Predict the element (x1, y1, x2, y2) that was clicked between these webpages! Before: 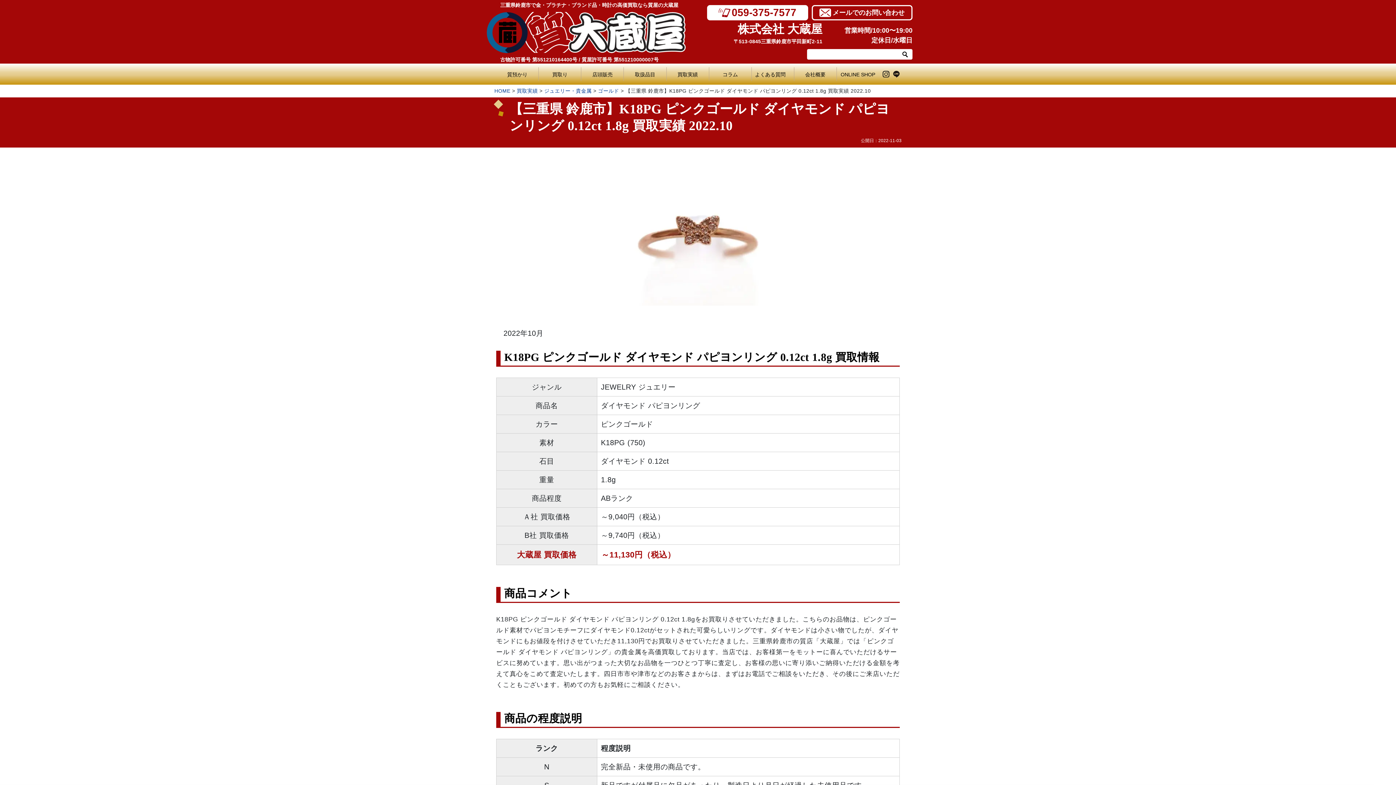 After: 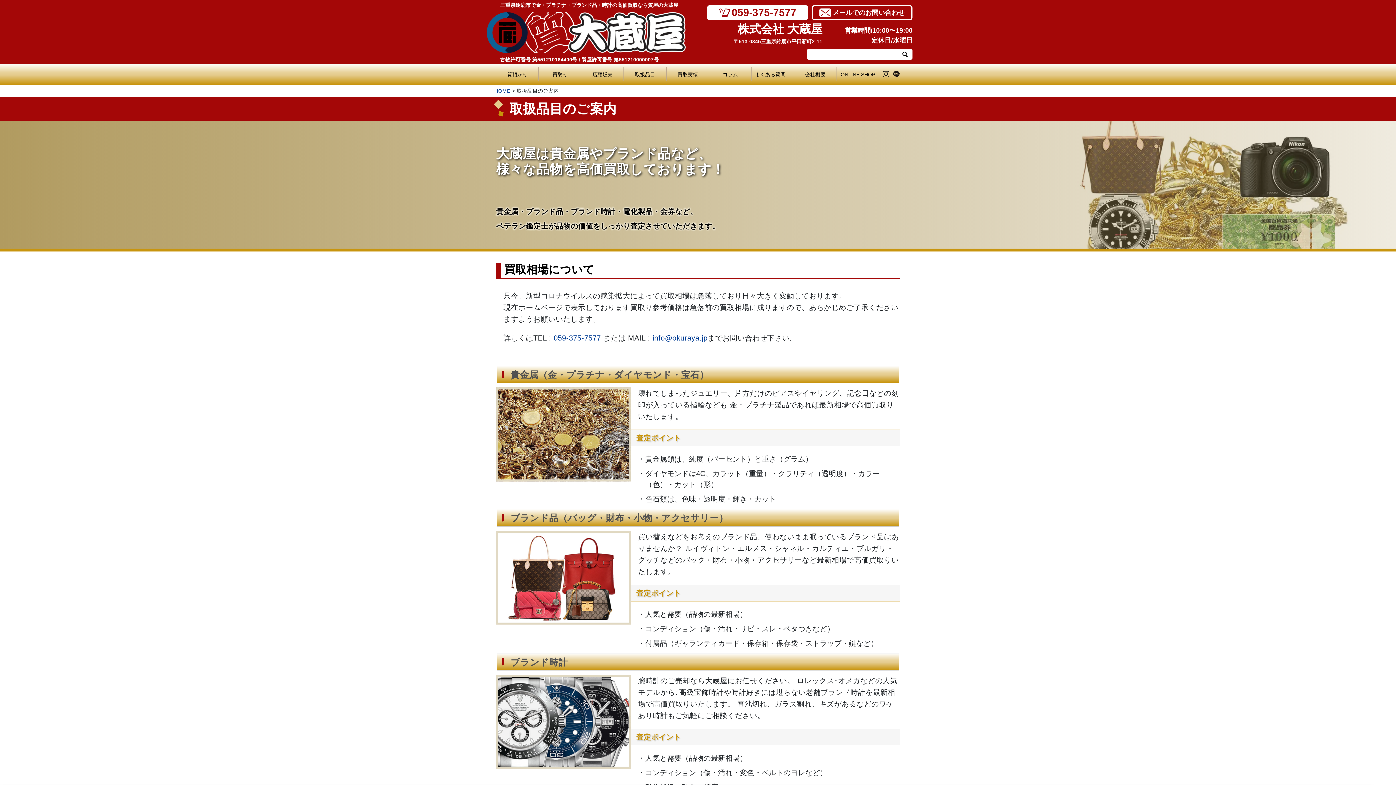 Action: label: 取扱品目 bbox: (624, 67, 666, 81)